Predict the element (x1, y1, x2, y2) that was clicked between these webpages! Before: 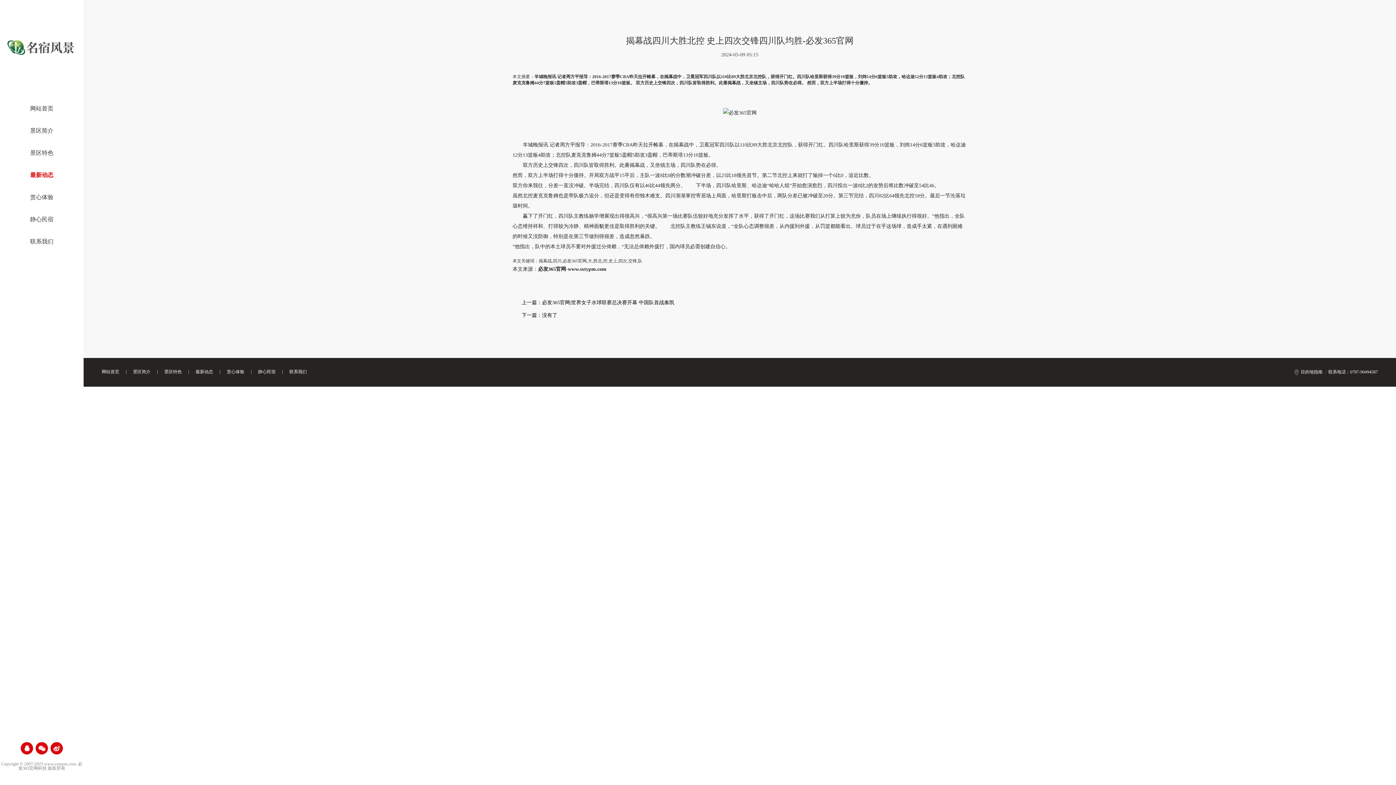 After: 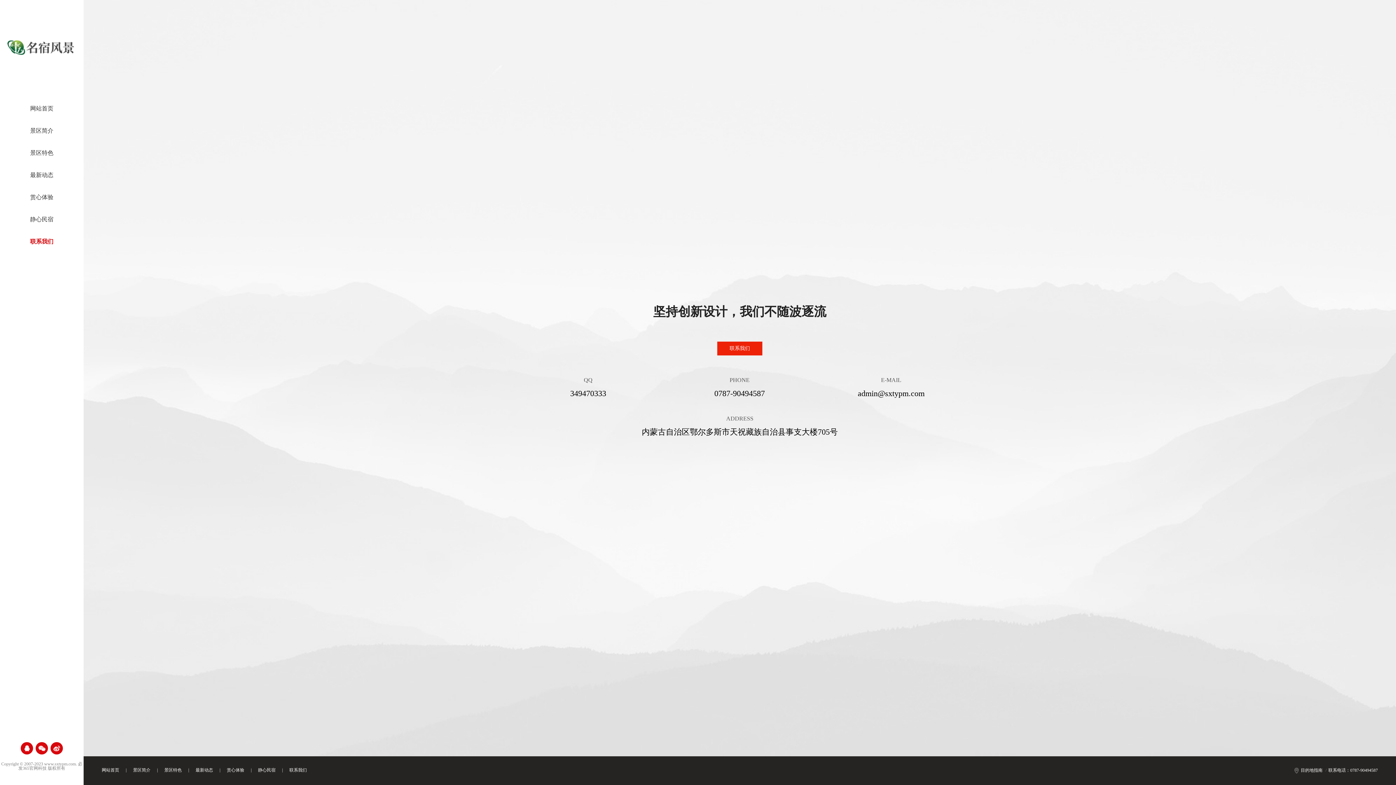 Action: bbox: (289, 369, 306, 374) label: 联系我们